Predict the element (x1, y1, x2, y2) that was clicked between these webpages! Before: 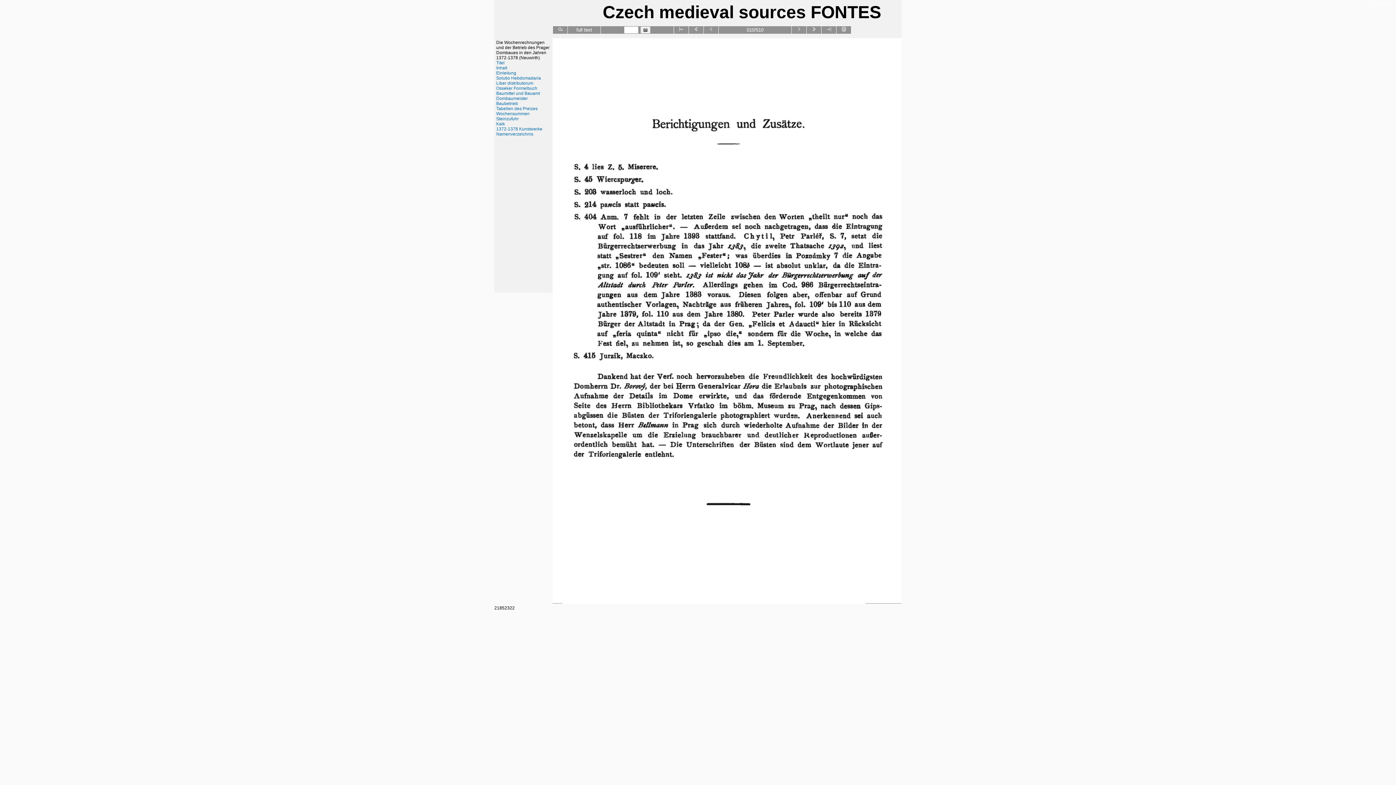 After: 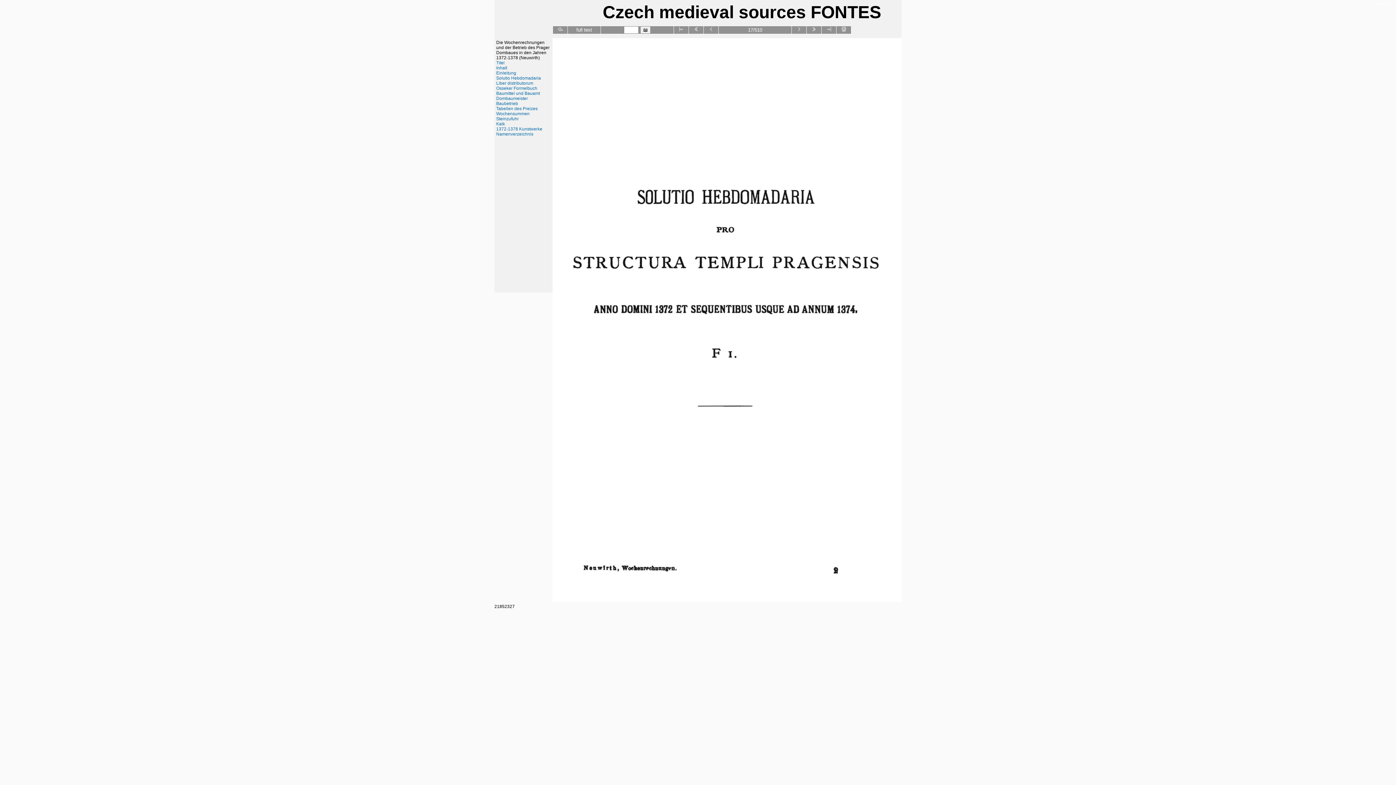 Action: label: Solutio Hebdomadaria bbox: (496, 75, 541, 80)